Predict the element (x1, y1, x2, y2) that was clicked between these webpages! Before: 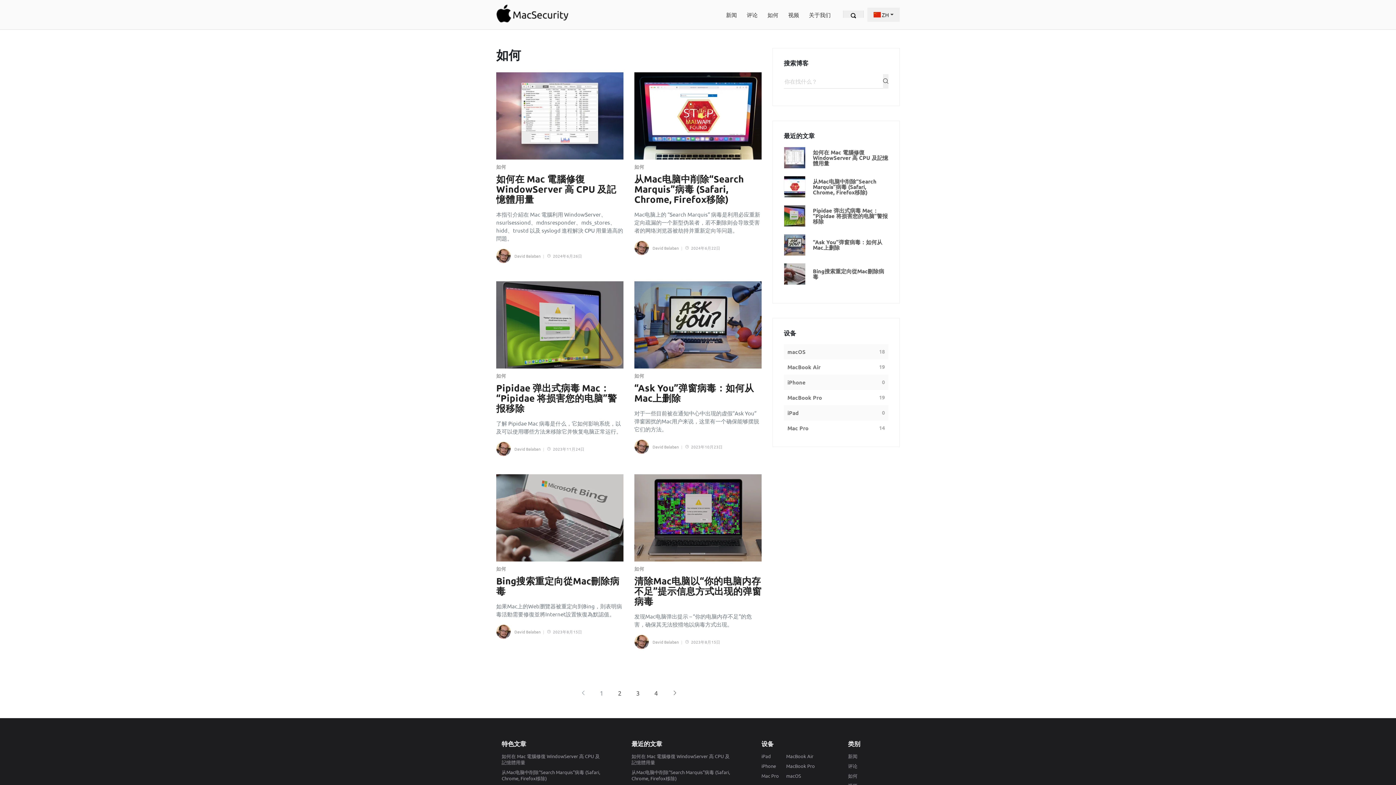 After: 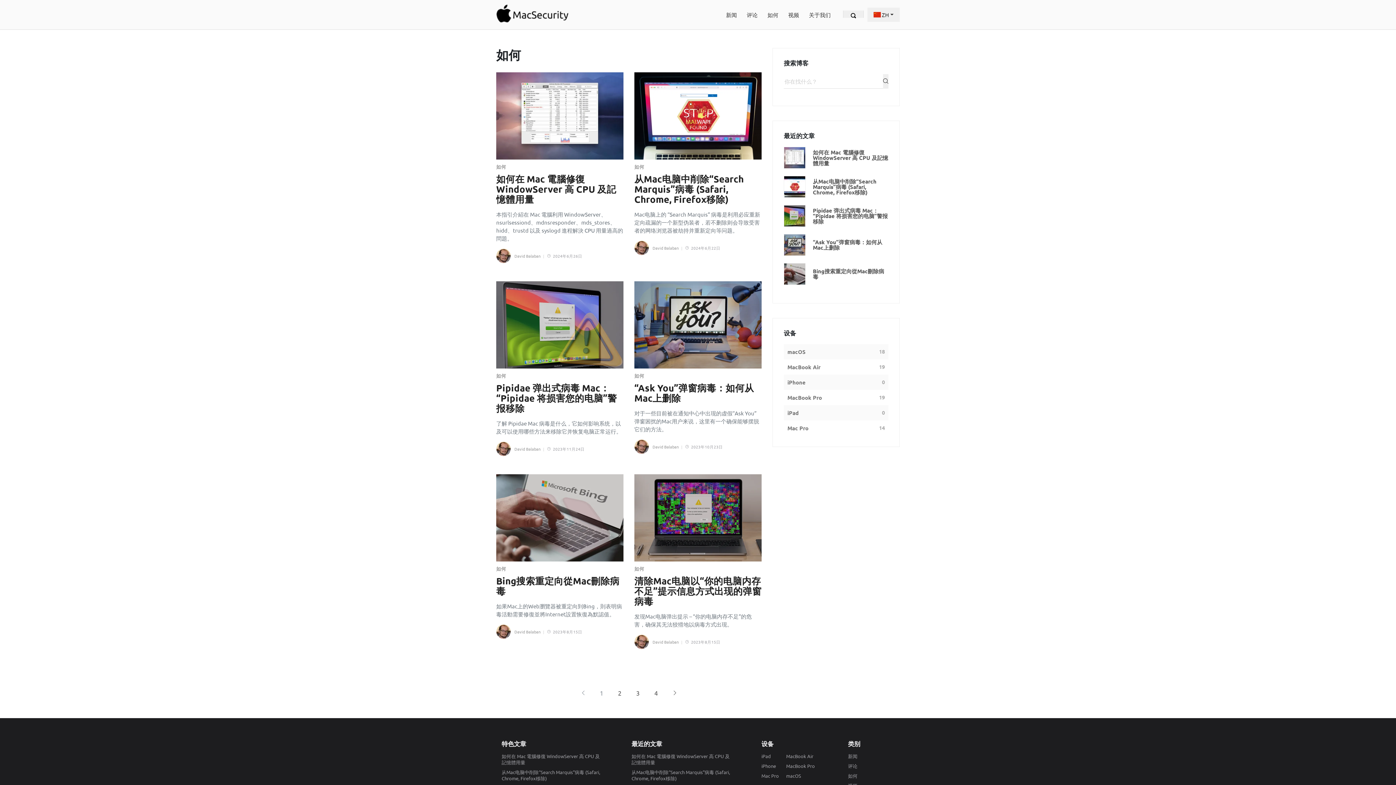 Action: label: 如何 bbox: (634, 565, 644, 572)